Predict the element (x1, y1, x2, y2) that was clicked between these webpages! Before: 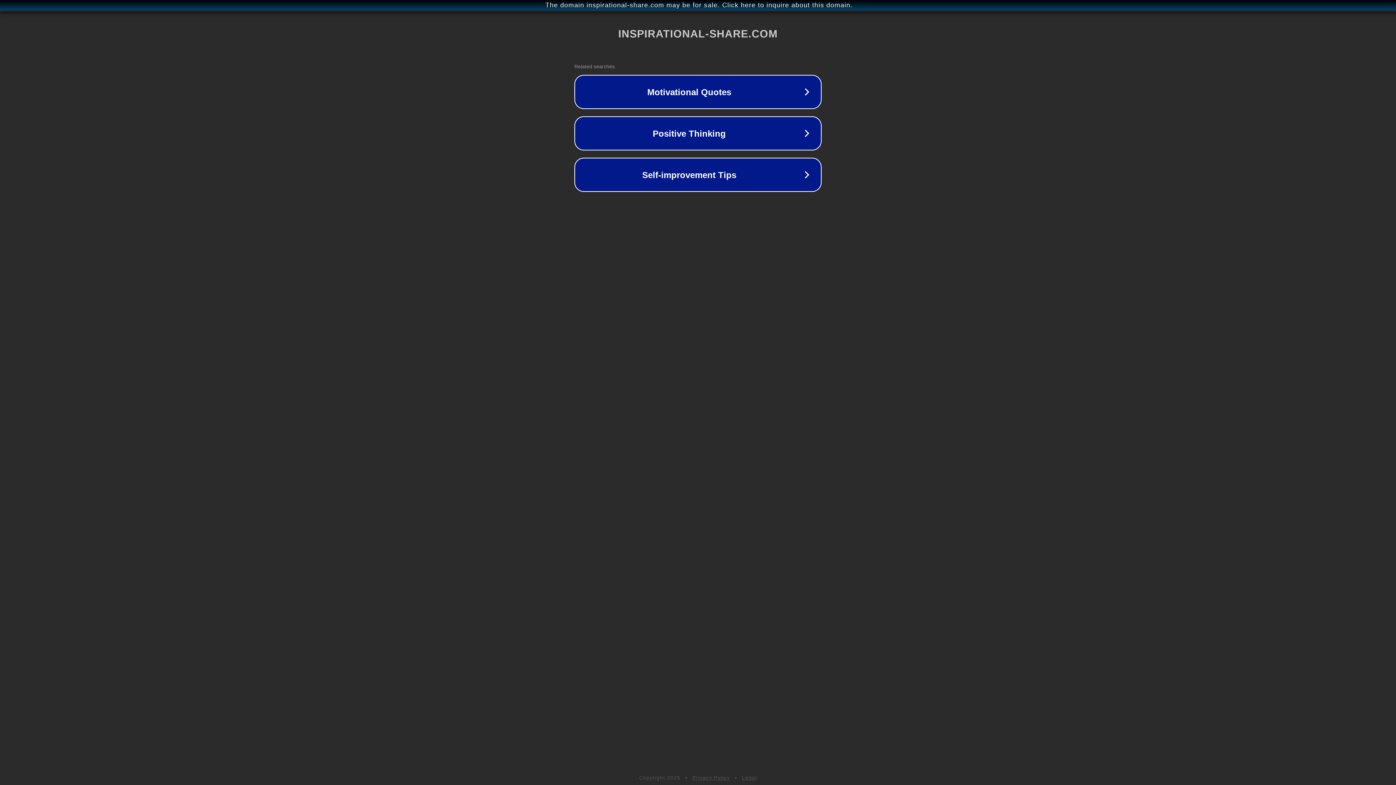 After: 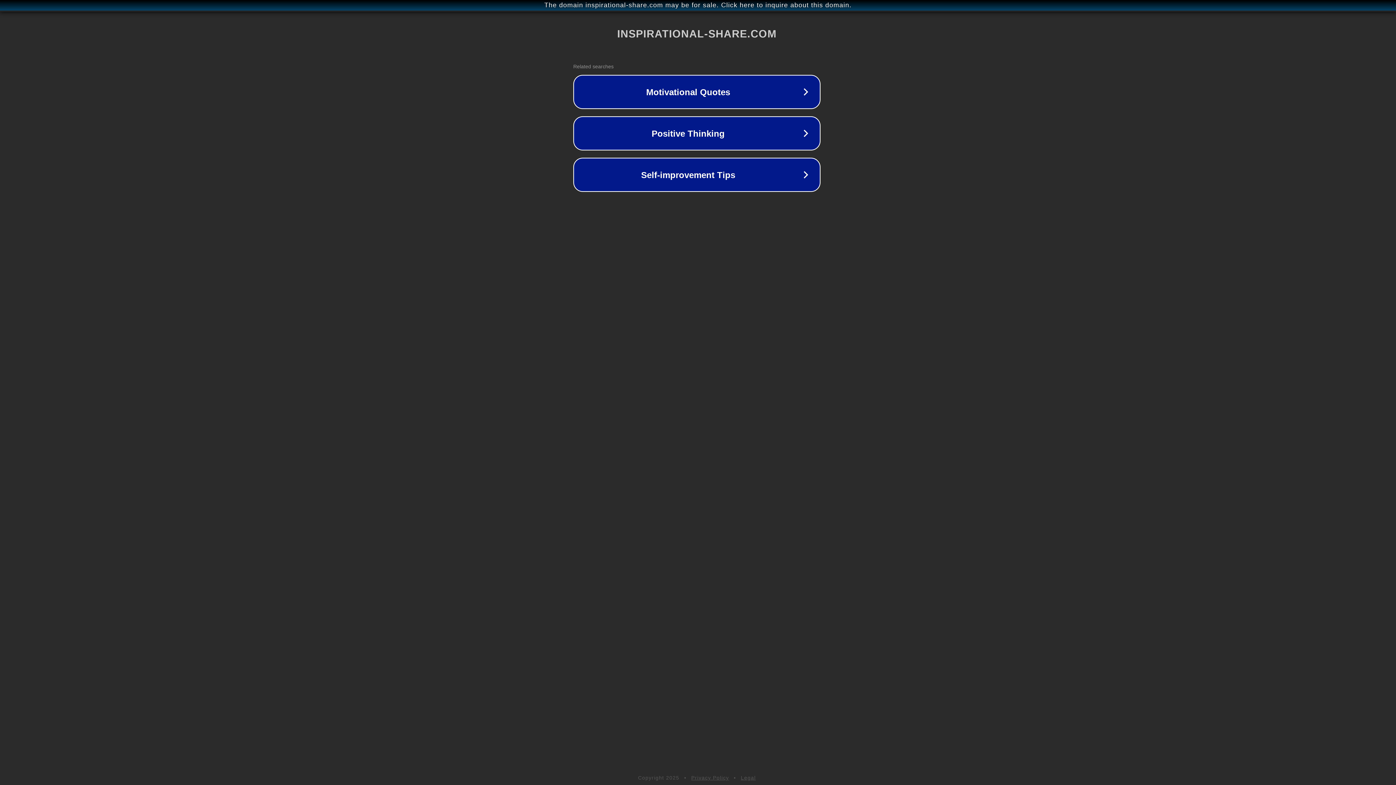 Action: bbox: (1, 1, 1397, 9) label: The domain inspirational-share.com may be for sale. Click here to inquire about this domain.